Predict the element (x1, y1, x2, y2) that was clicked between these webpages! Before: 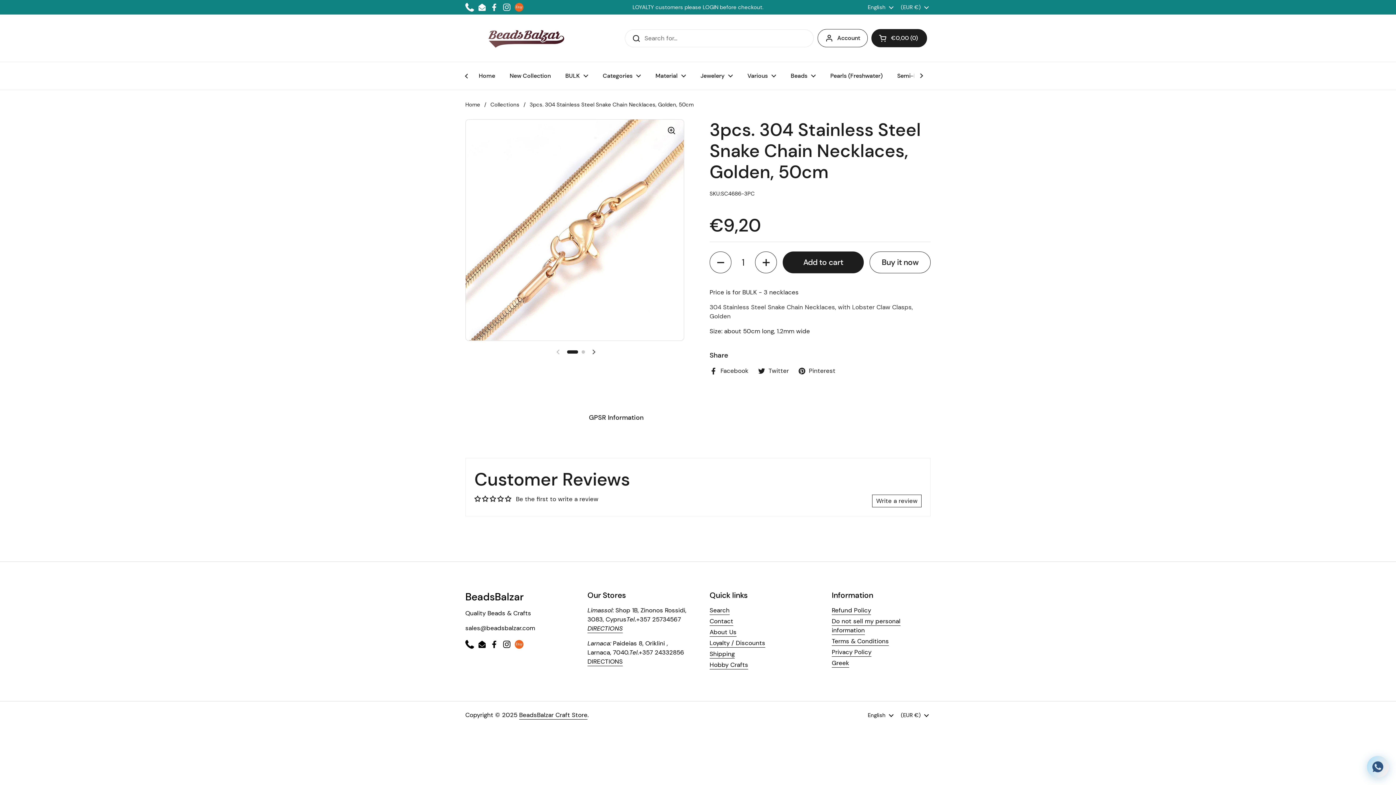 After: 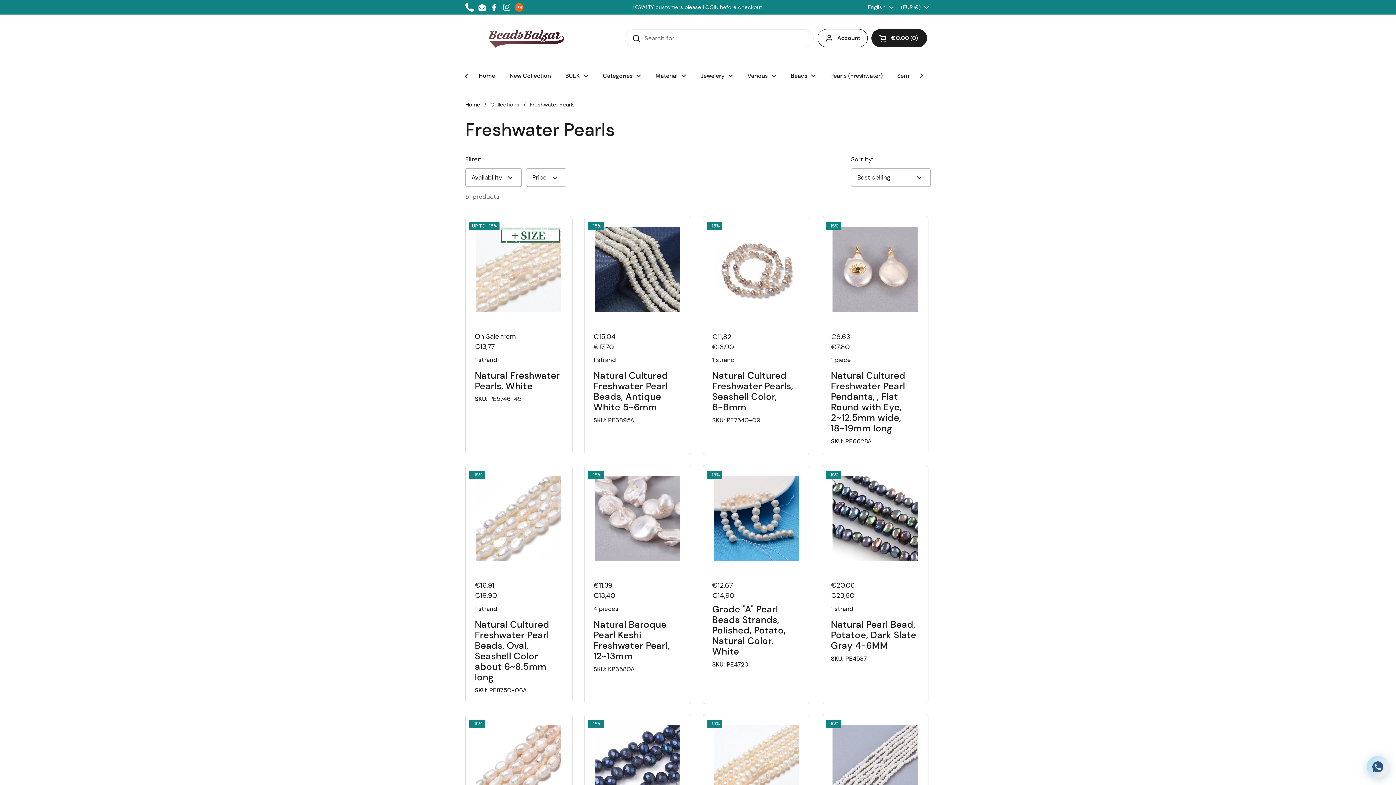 Action: bbox: (823, 67, 890, 84) label: Pearls (Freshwater)